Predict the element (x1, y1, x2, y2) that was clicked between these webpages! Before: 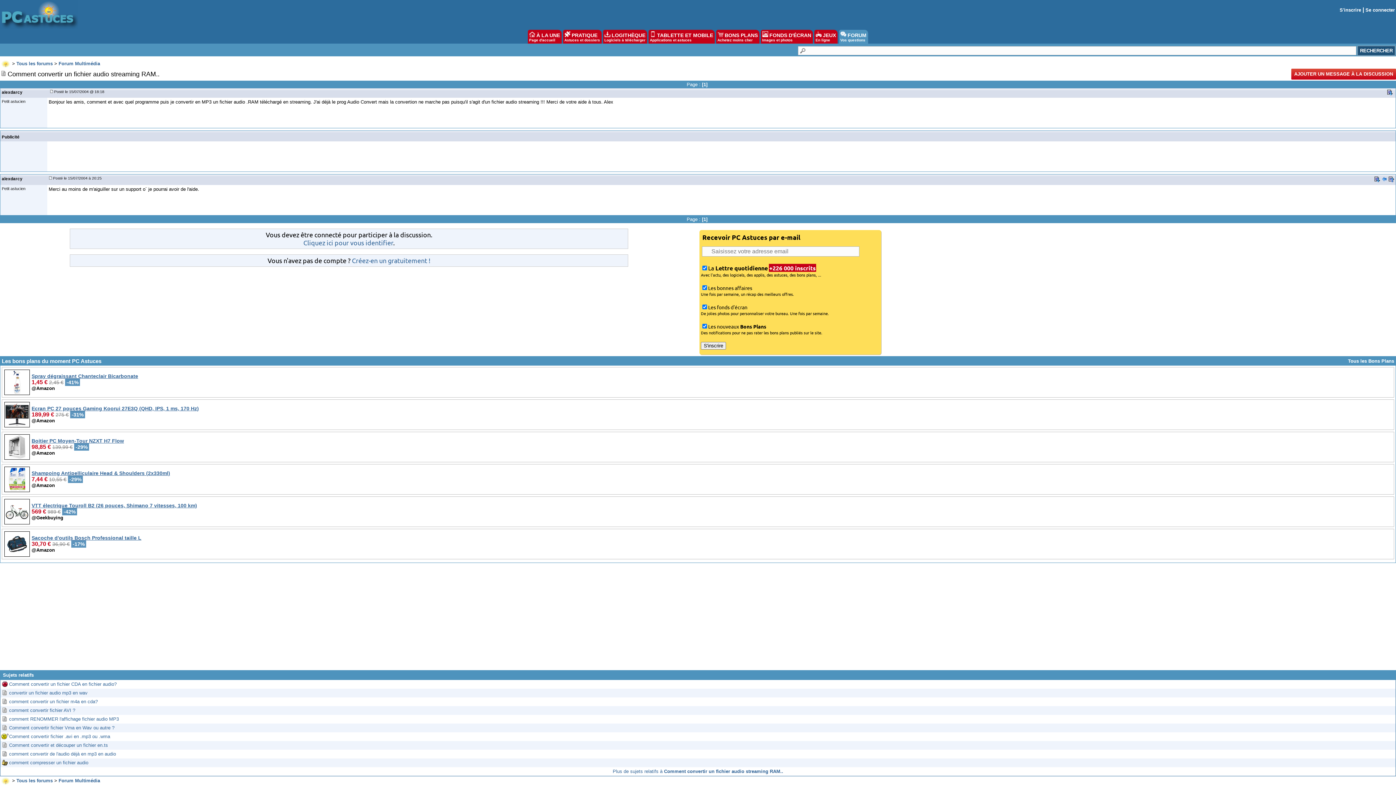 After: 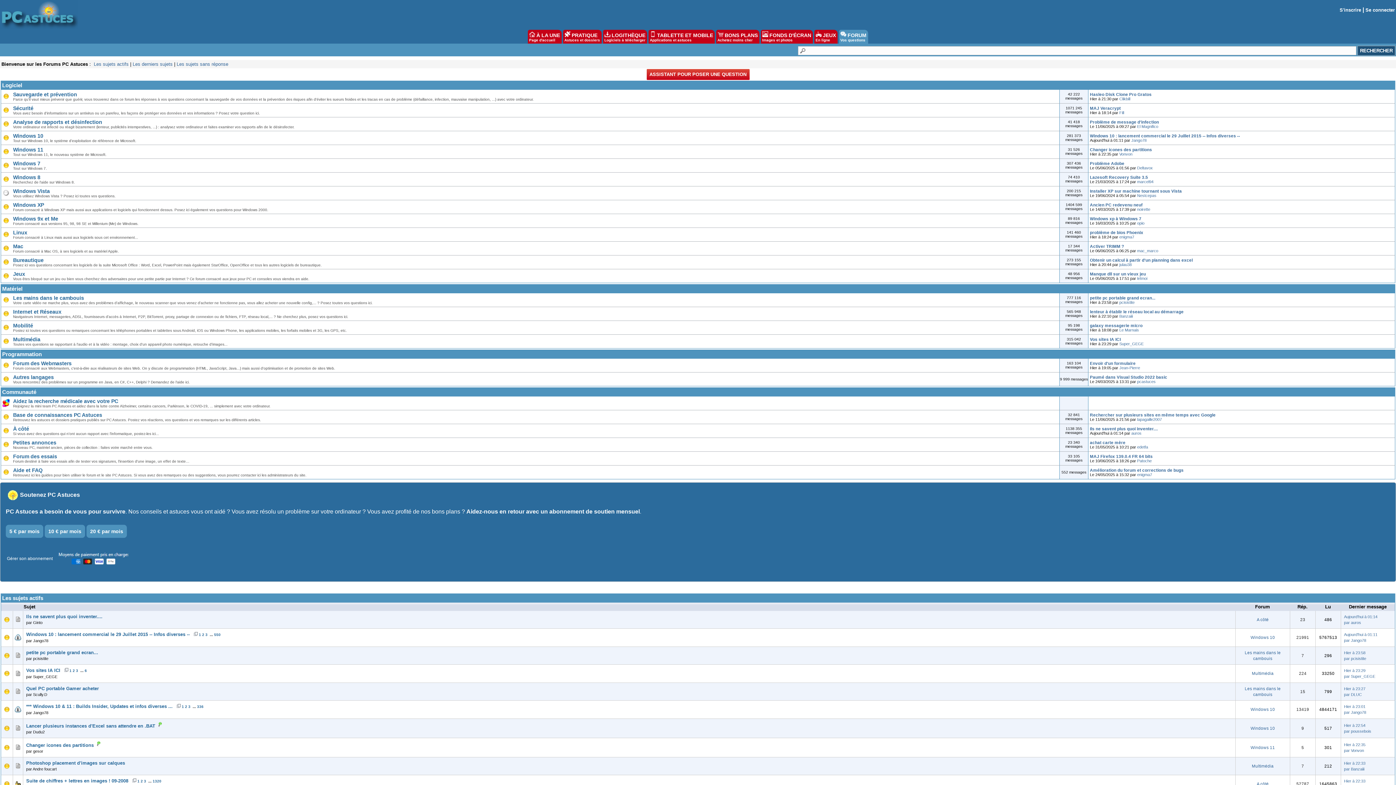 Action: label: Tous les forums bbox: (16, 60, 52, 66)